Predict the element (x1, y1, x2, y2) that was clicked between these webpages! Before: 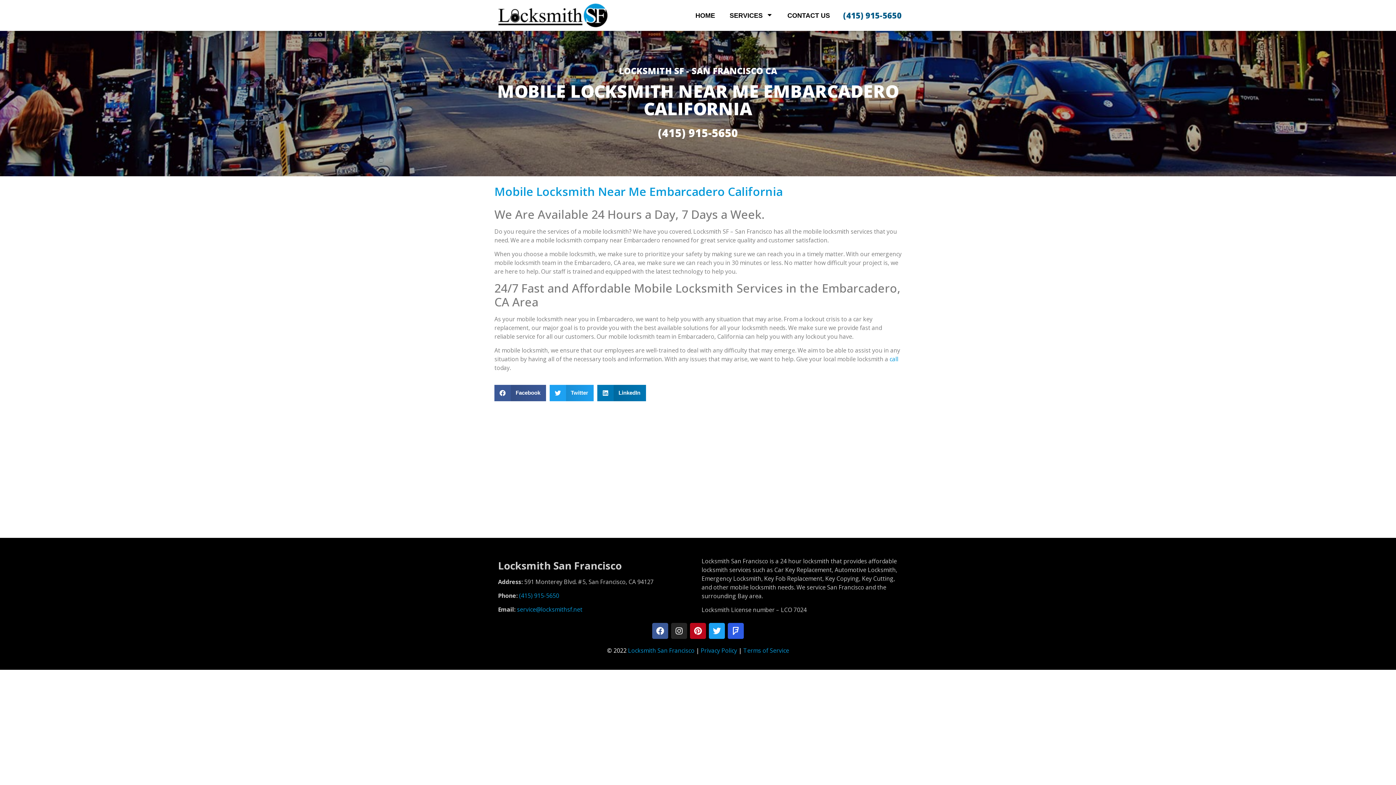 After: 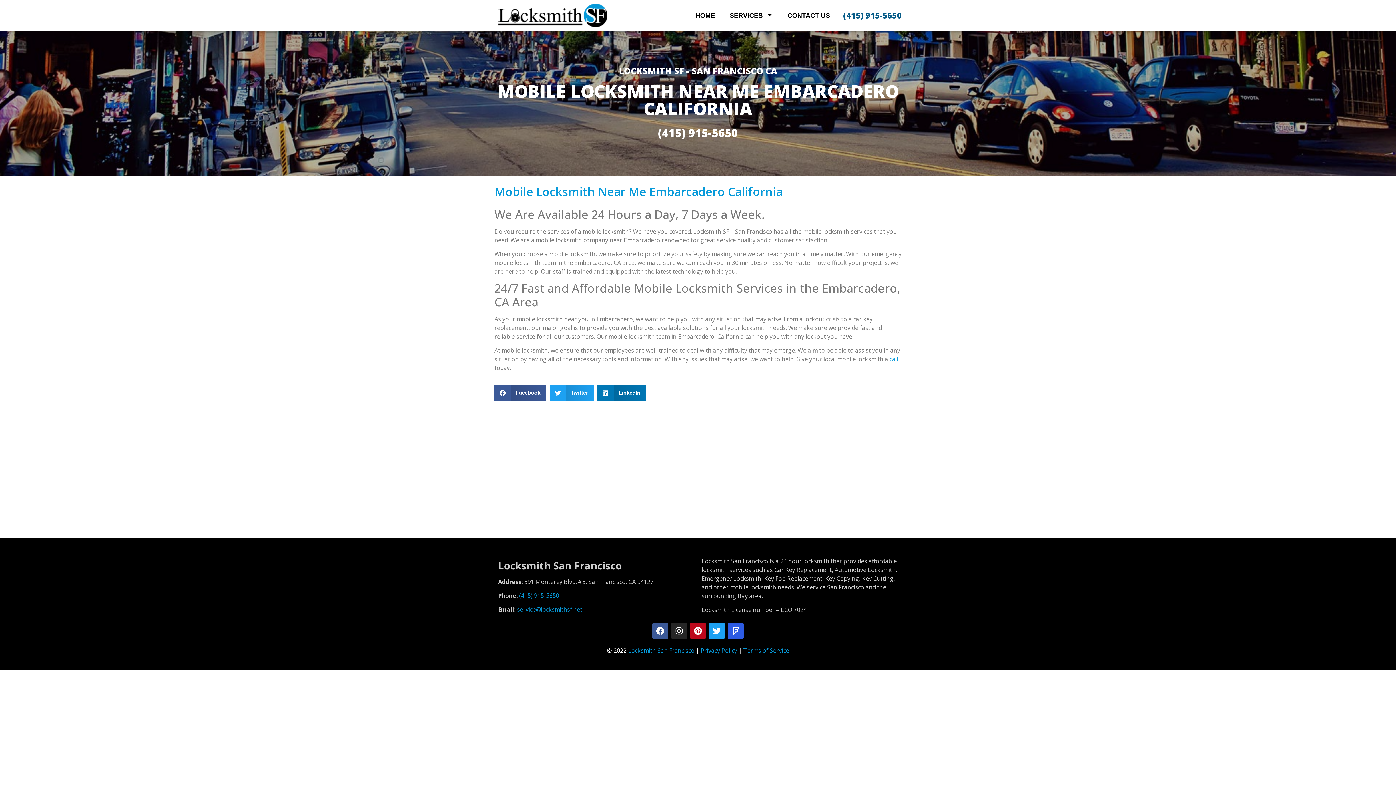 Action: label: (415) 915-5650 bbox: (519, 591, 559, 599)